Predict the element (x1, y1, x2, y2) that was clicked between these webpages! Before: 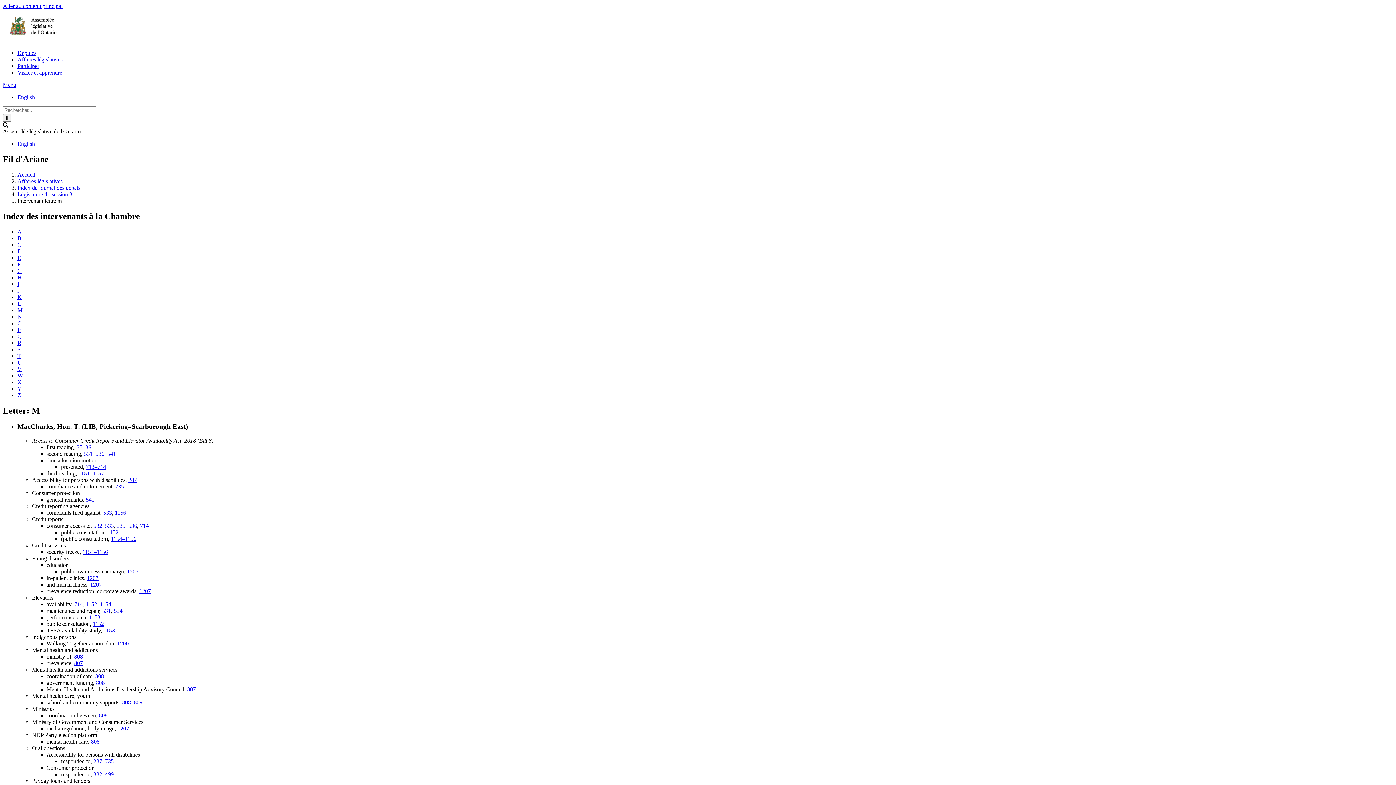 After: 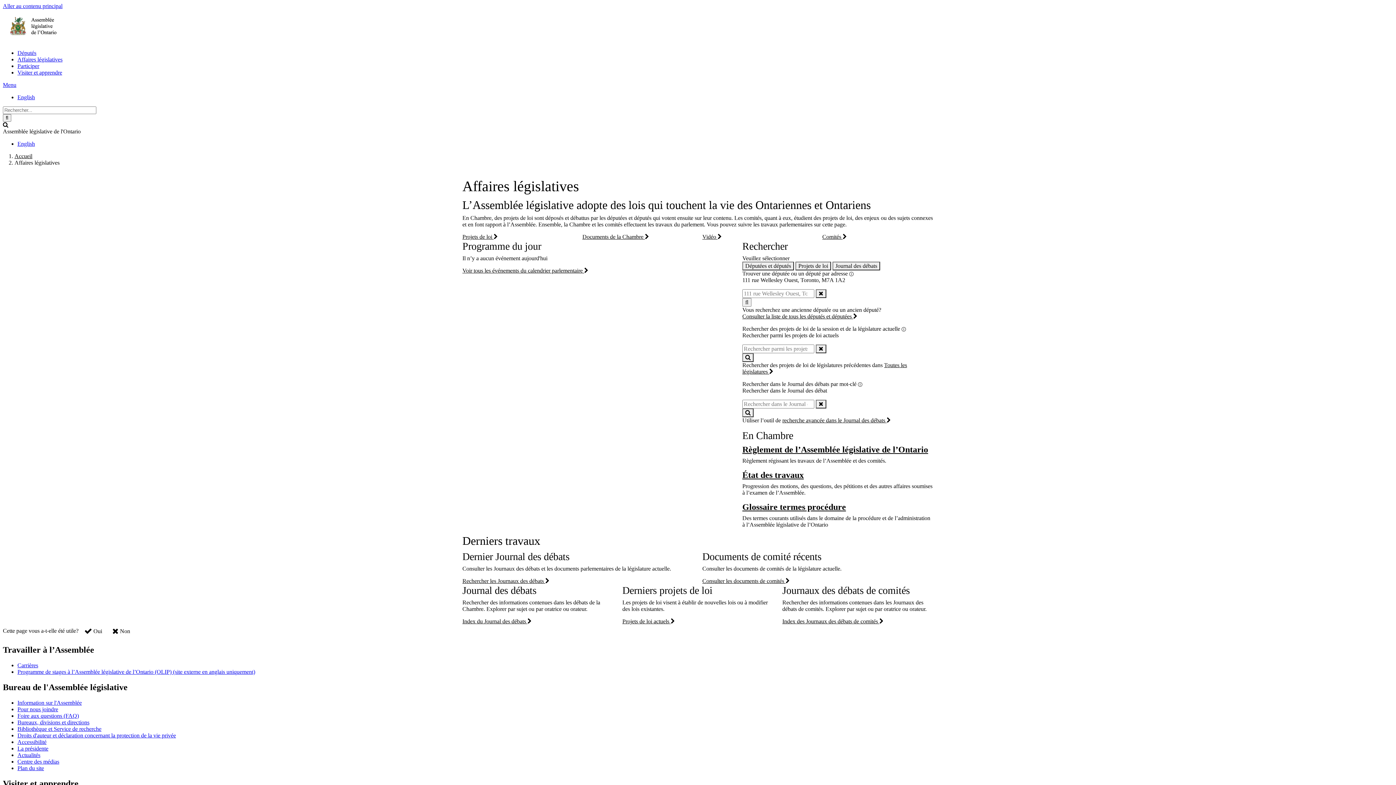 Action: label: Affaires législatives bbox: (17, 56, 62, 62)